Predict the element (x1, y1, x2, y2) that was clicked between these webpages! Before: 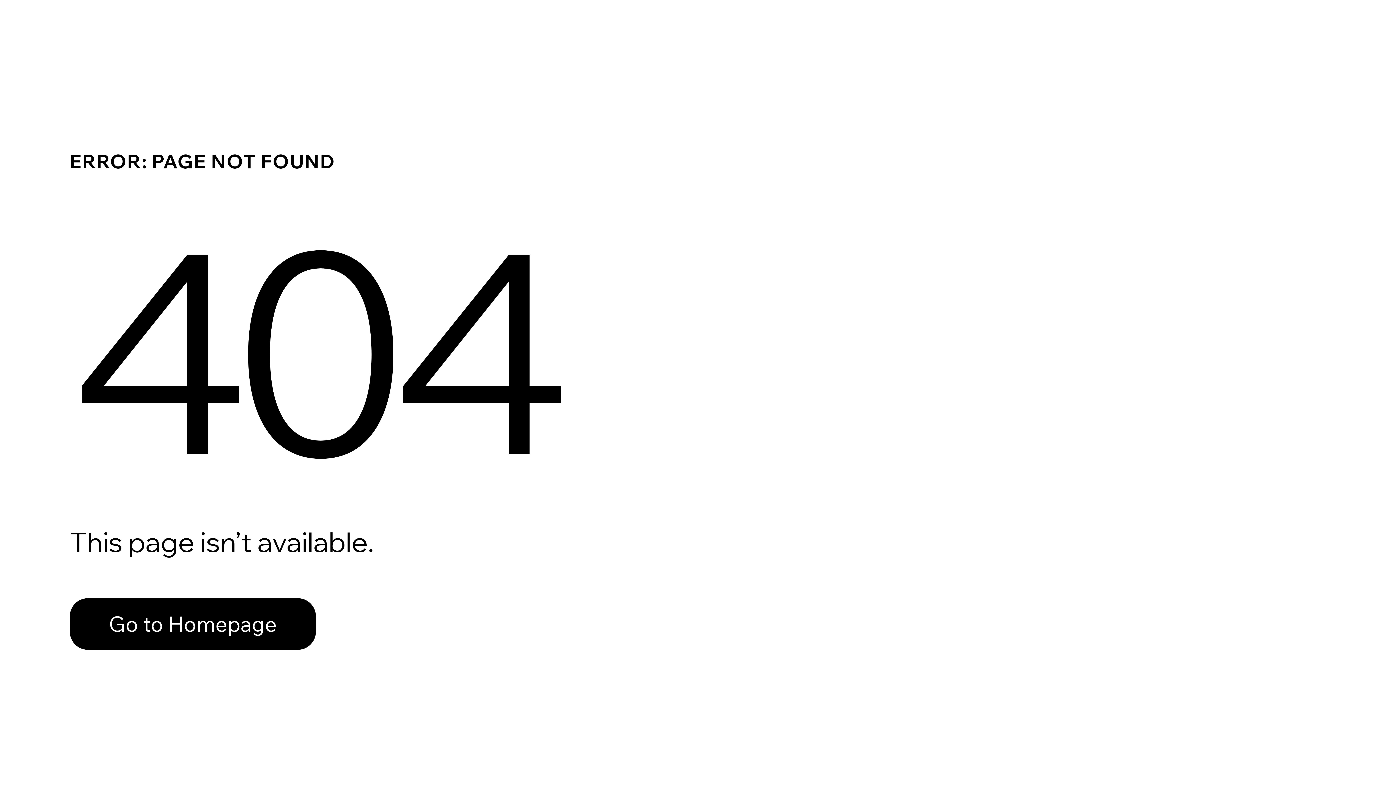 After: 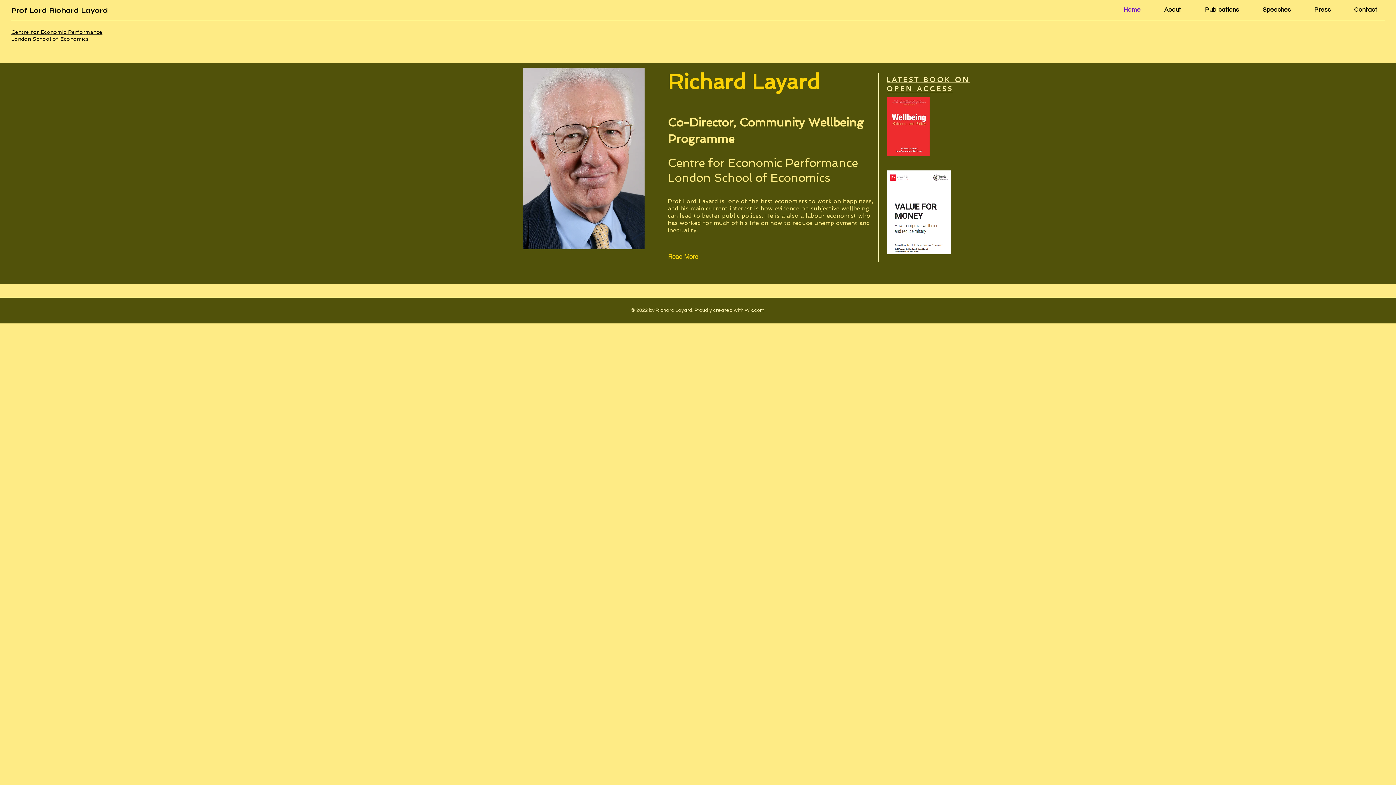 Action: label: Go to Homepage bbox: (69, 582, 768, 659)